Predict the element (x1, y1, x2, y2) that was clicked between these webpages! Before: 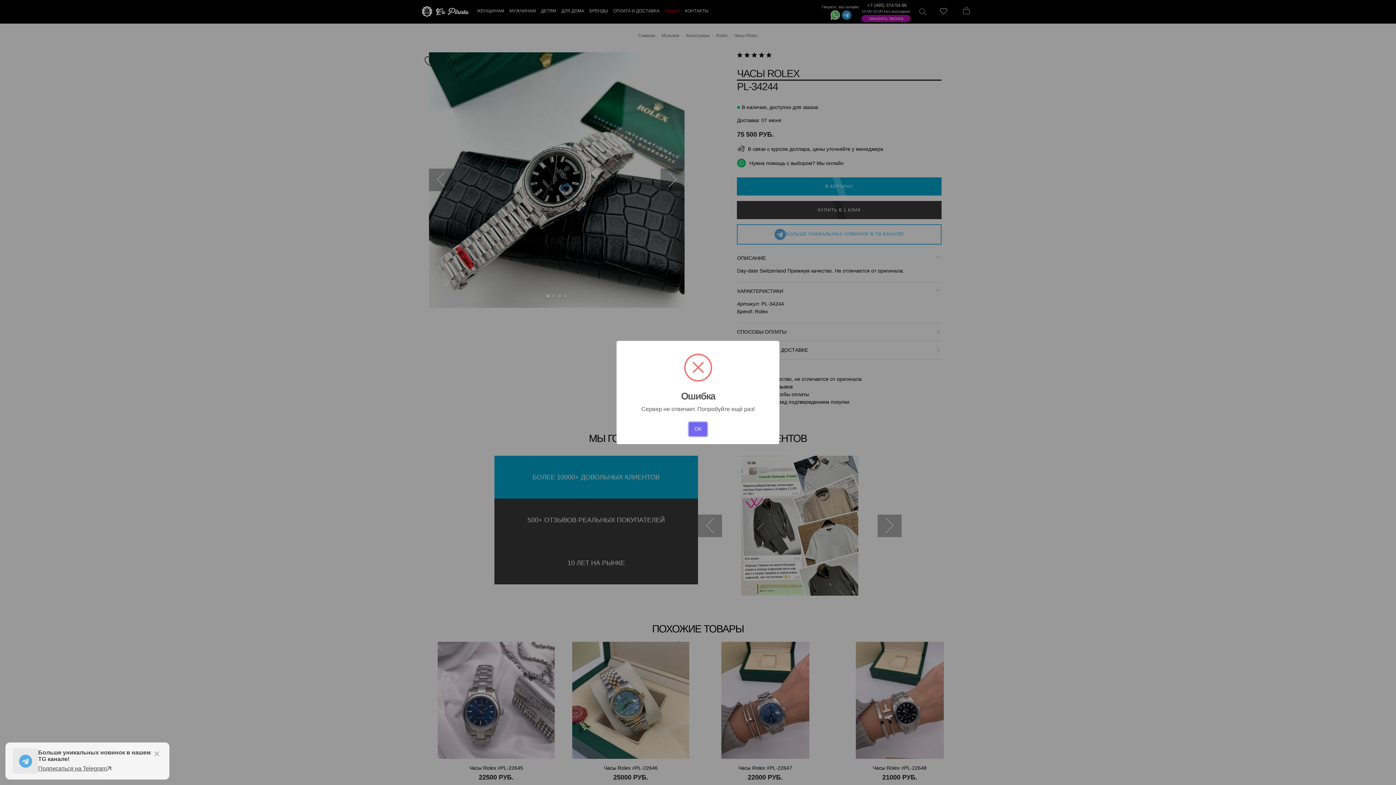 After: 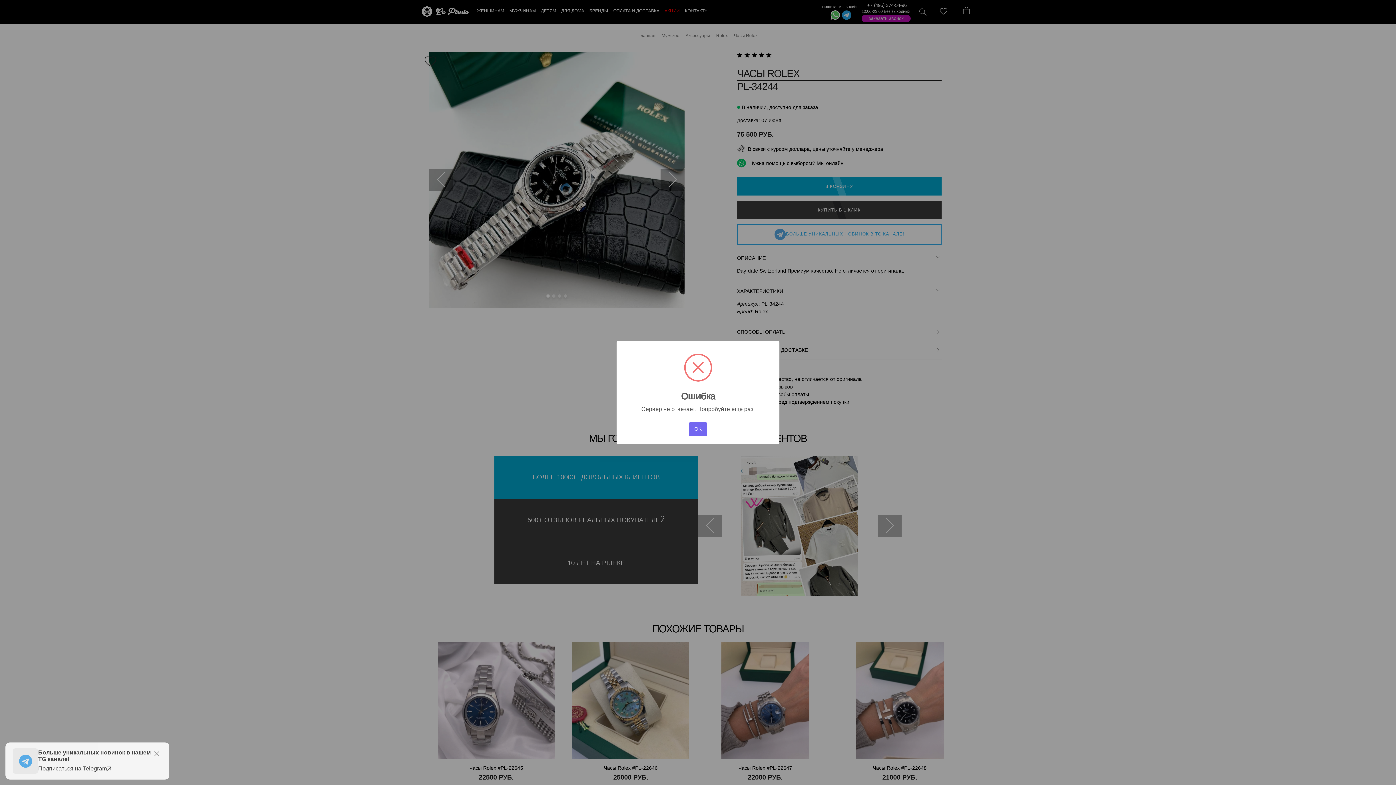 Action: bbox: (12, 748, 38, 774)